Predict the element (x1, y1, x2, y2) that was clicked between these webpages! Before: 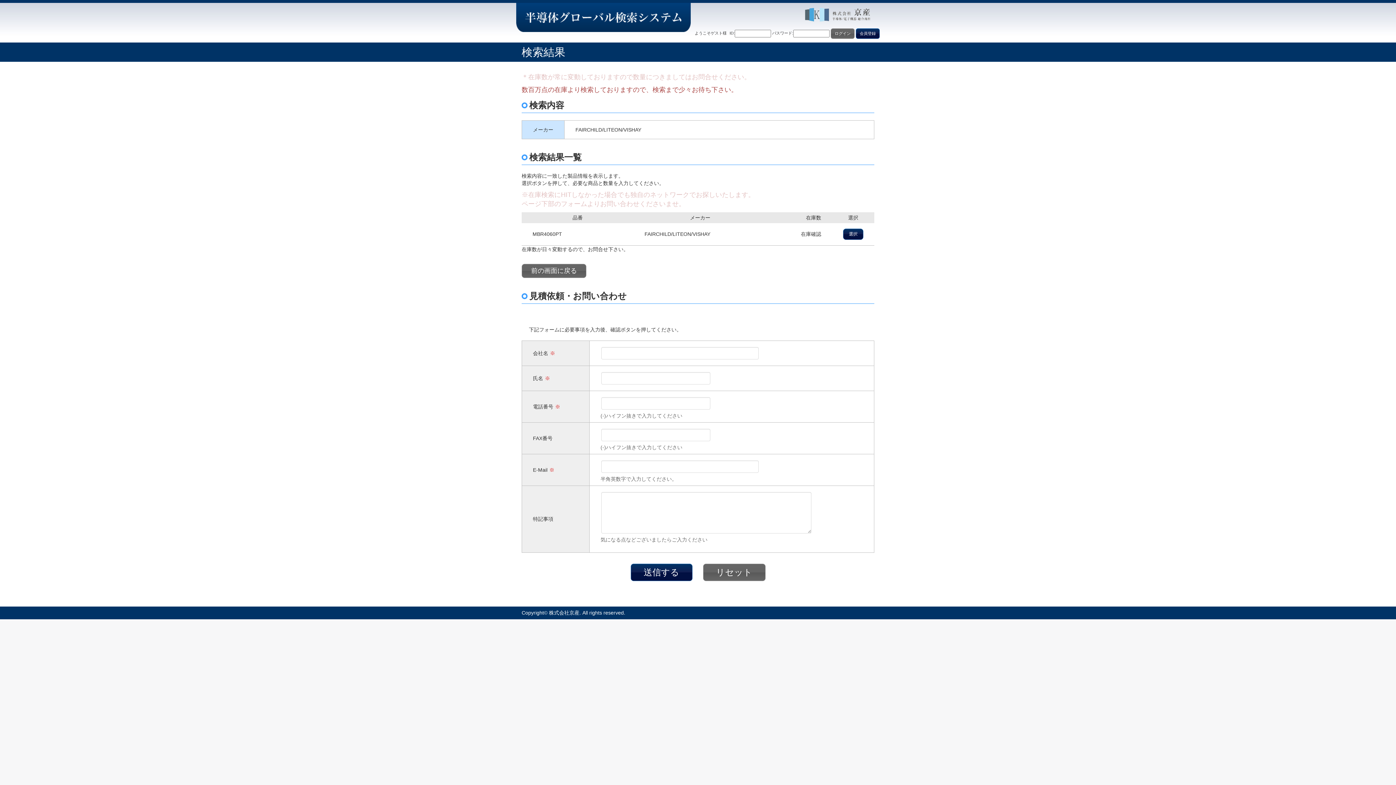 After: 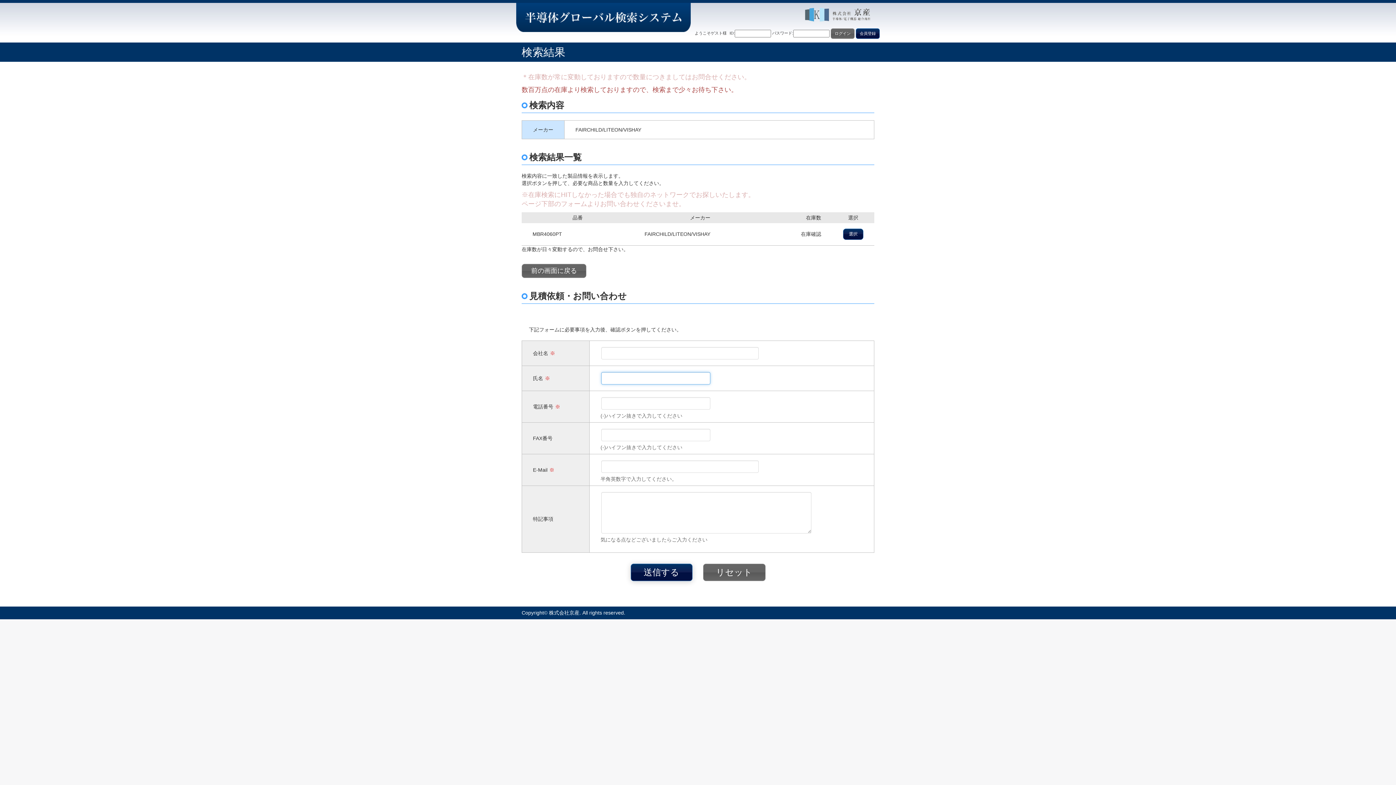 Action: label: 送信する bbox: (630, 564, 692, 581)